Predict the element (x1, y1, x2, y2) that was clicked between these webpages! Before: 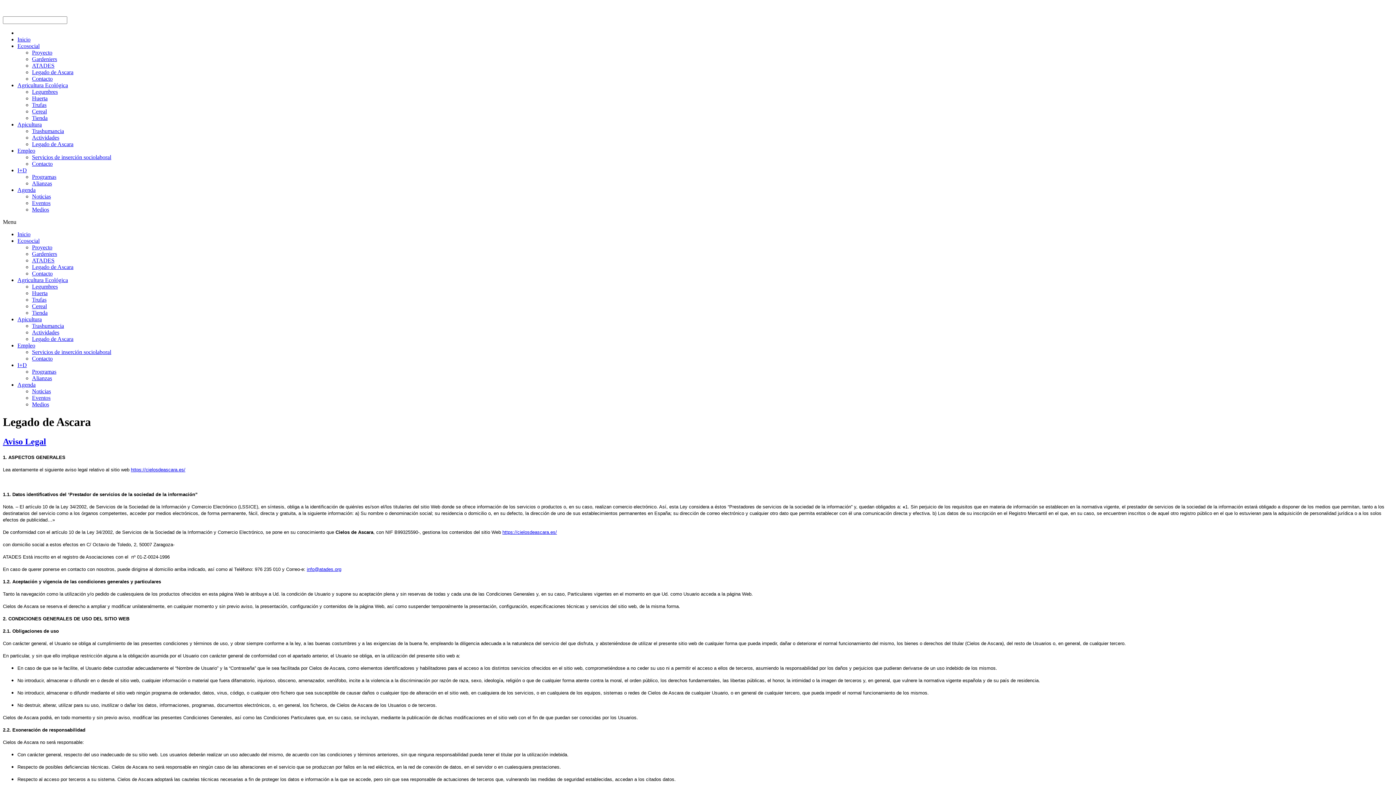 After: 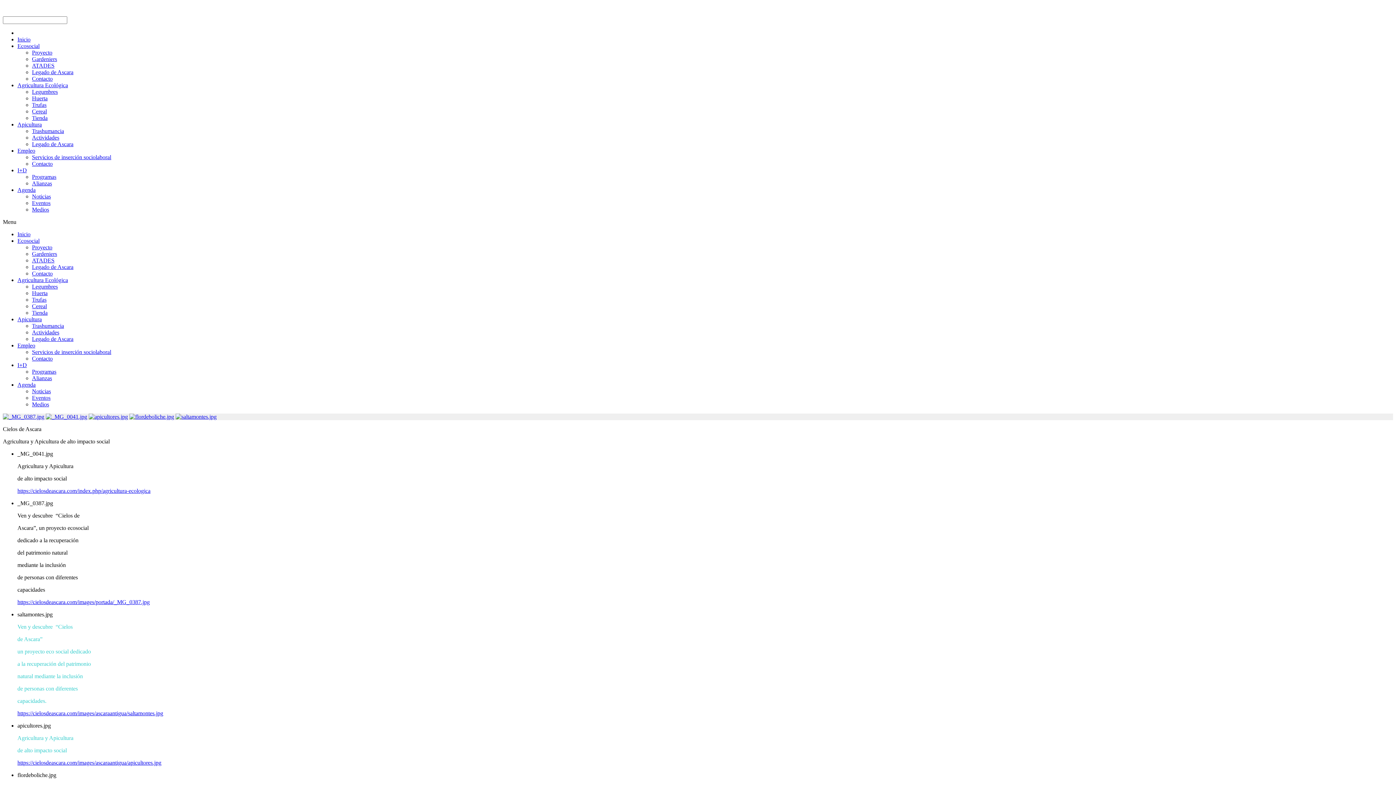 Action: label: Inicio bbox: (17, 231, 30, 237)